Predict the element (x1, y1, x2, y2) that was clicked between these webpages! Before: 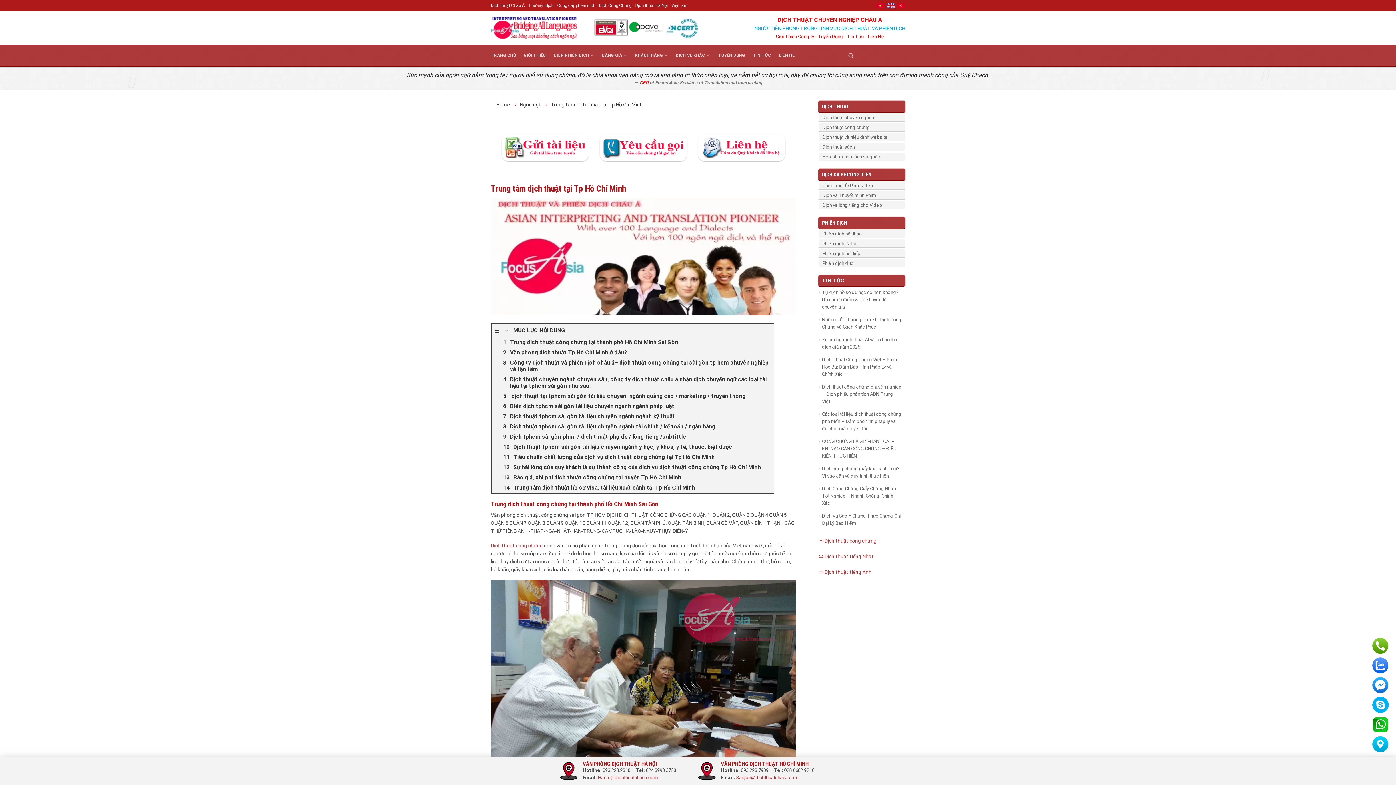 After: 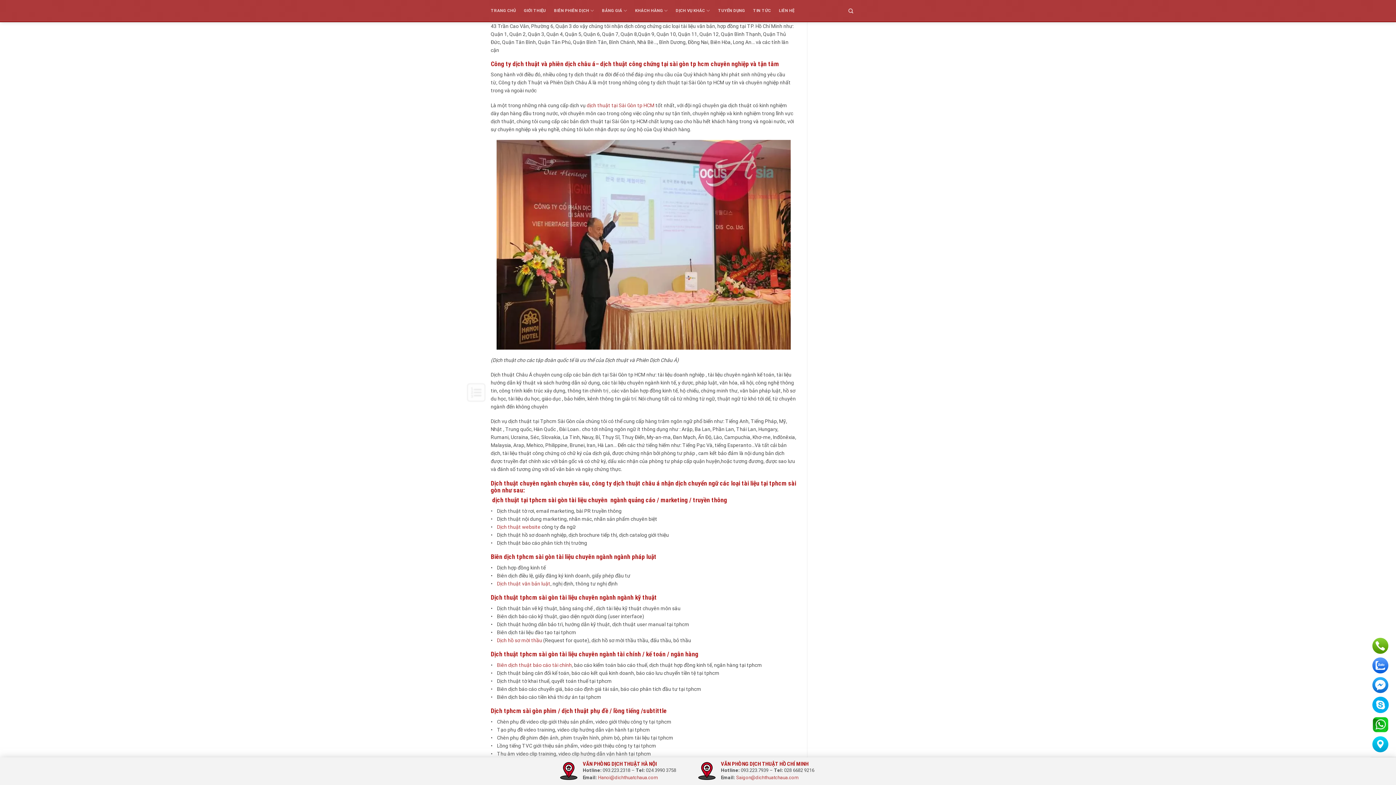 Action: label: Văn phòng dịch thuật Tp Hồ Chí Minh ở đâu? bbox: (491, 347, 773, 357)